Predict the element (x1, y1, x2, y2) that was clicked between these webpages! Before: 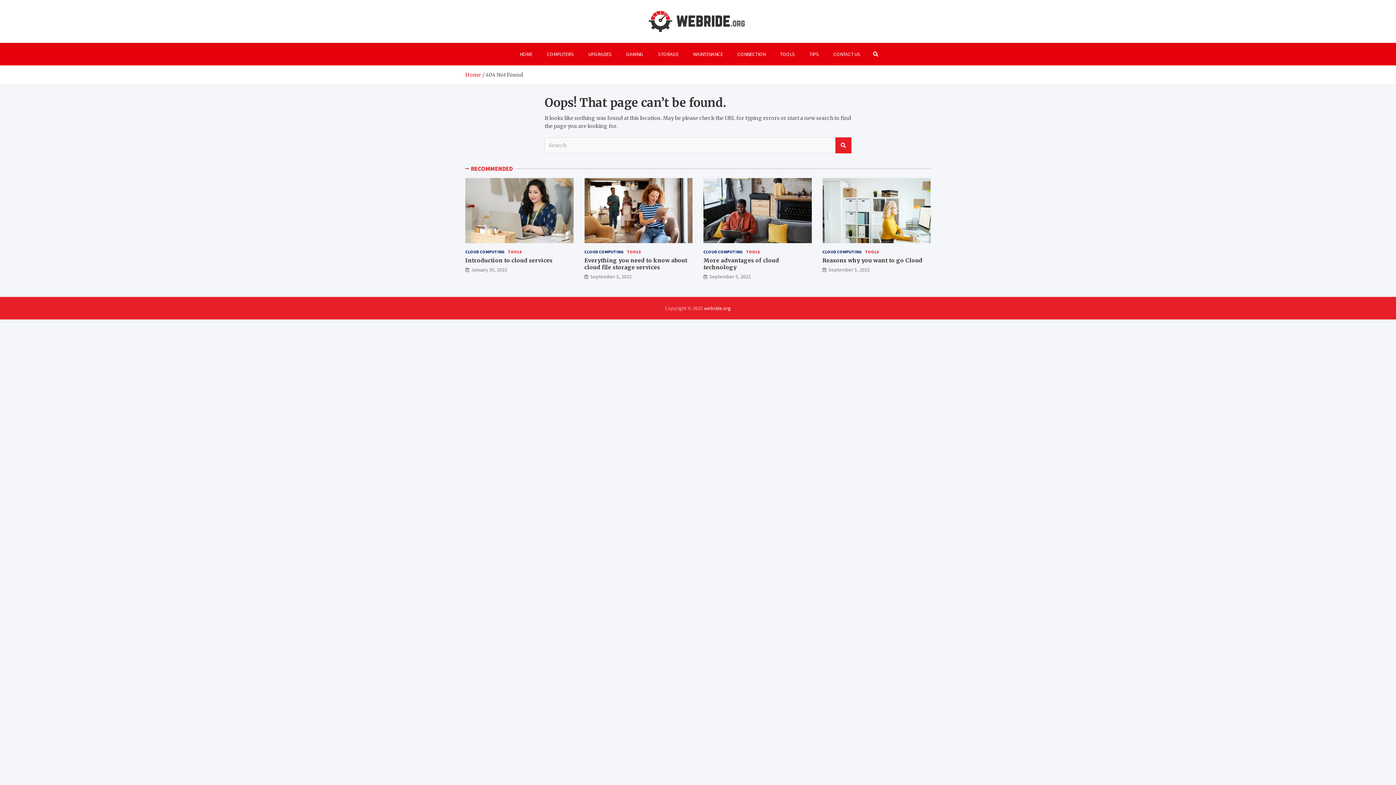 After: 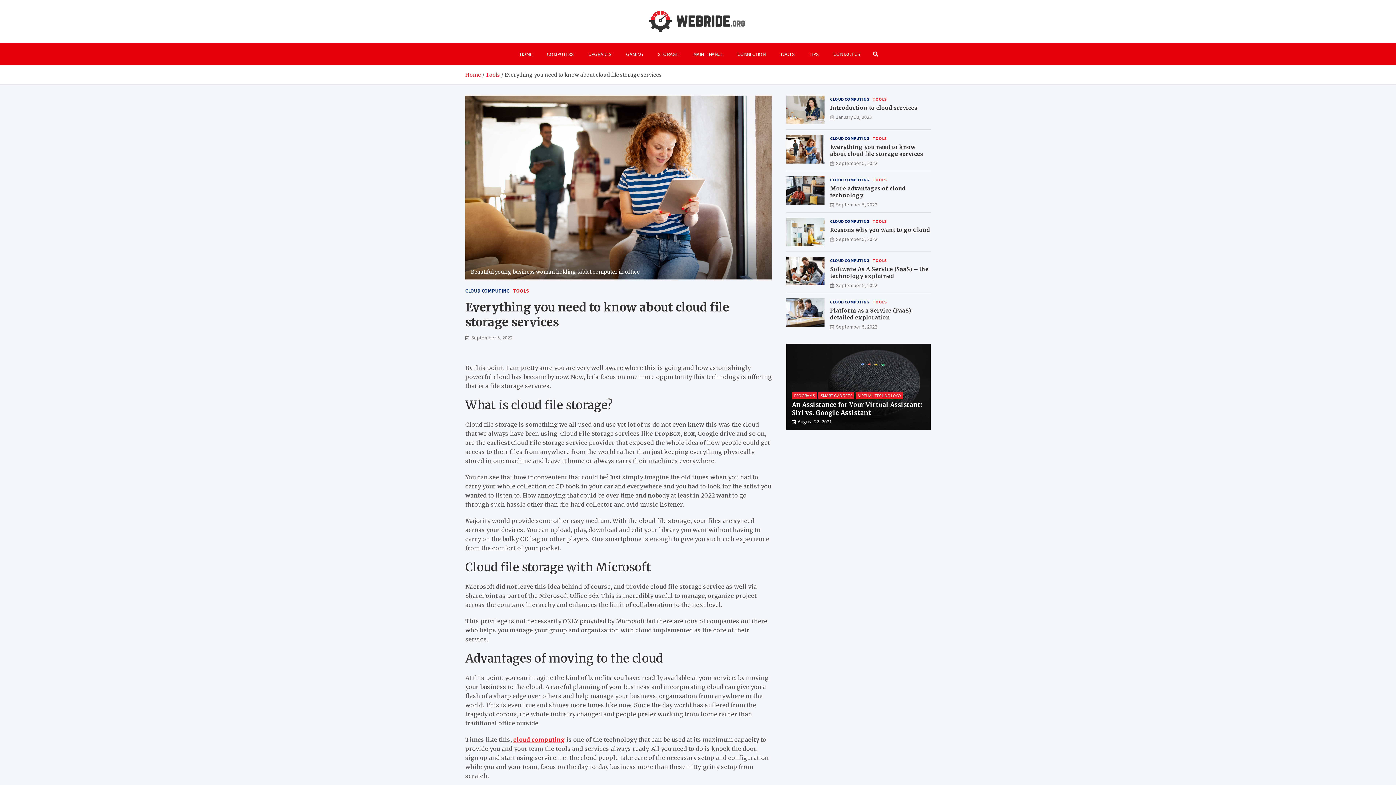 Action: bbox: (584, 178, 692, 243)